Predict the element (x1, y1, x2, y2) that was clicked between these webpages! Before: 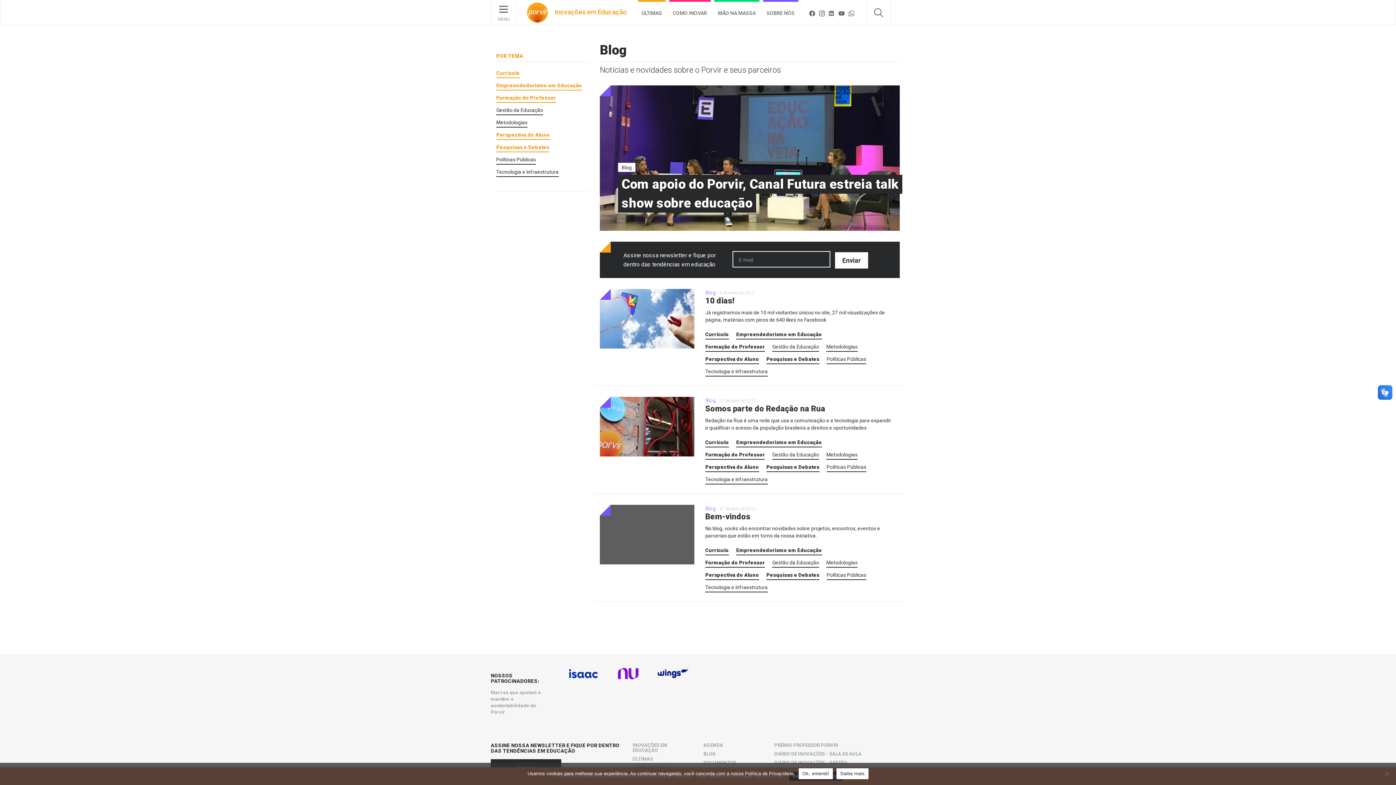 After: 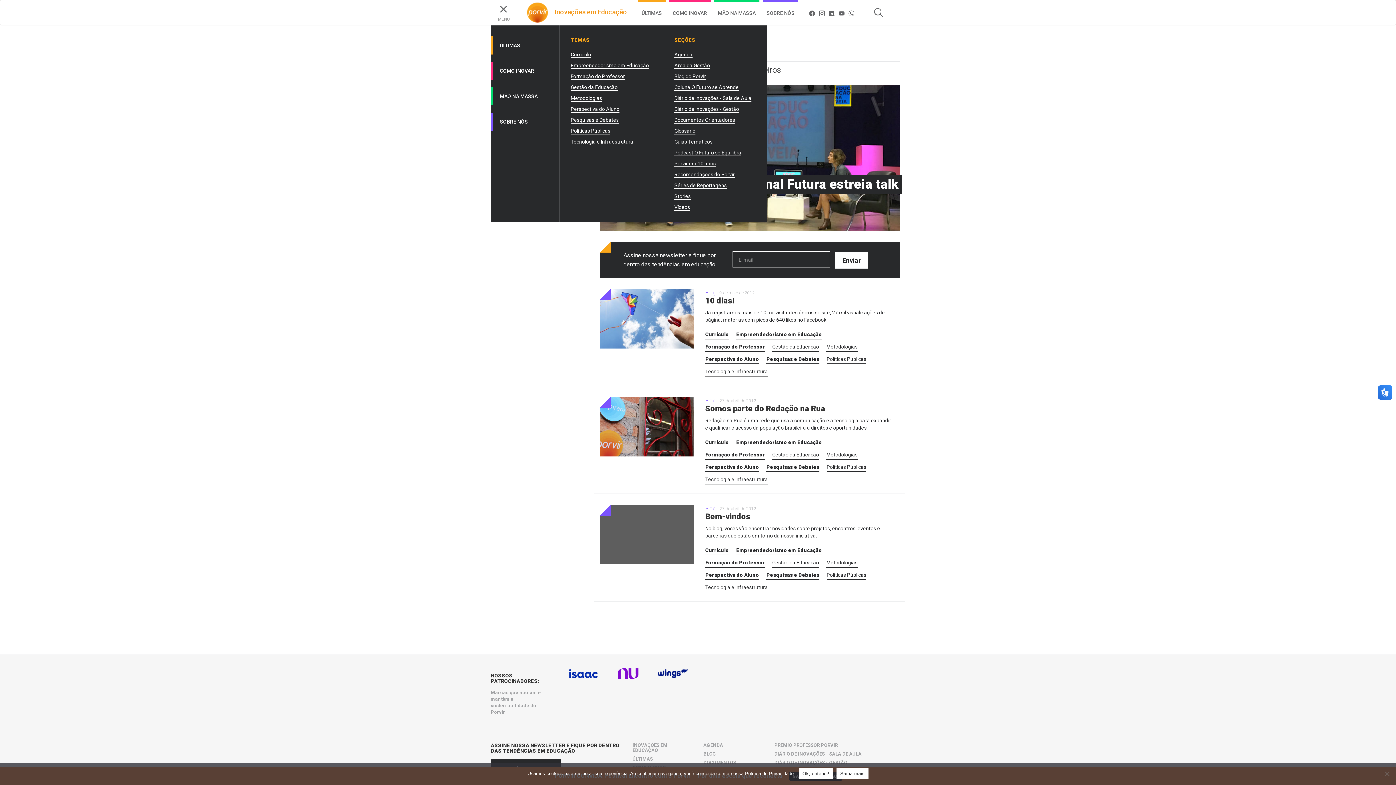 Action: bbox: (490, 0, 516, 25) label: MENU